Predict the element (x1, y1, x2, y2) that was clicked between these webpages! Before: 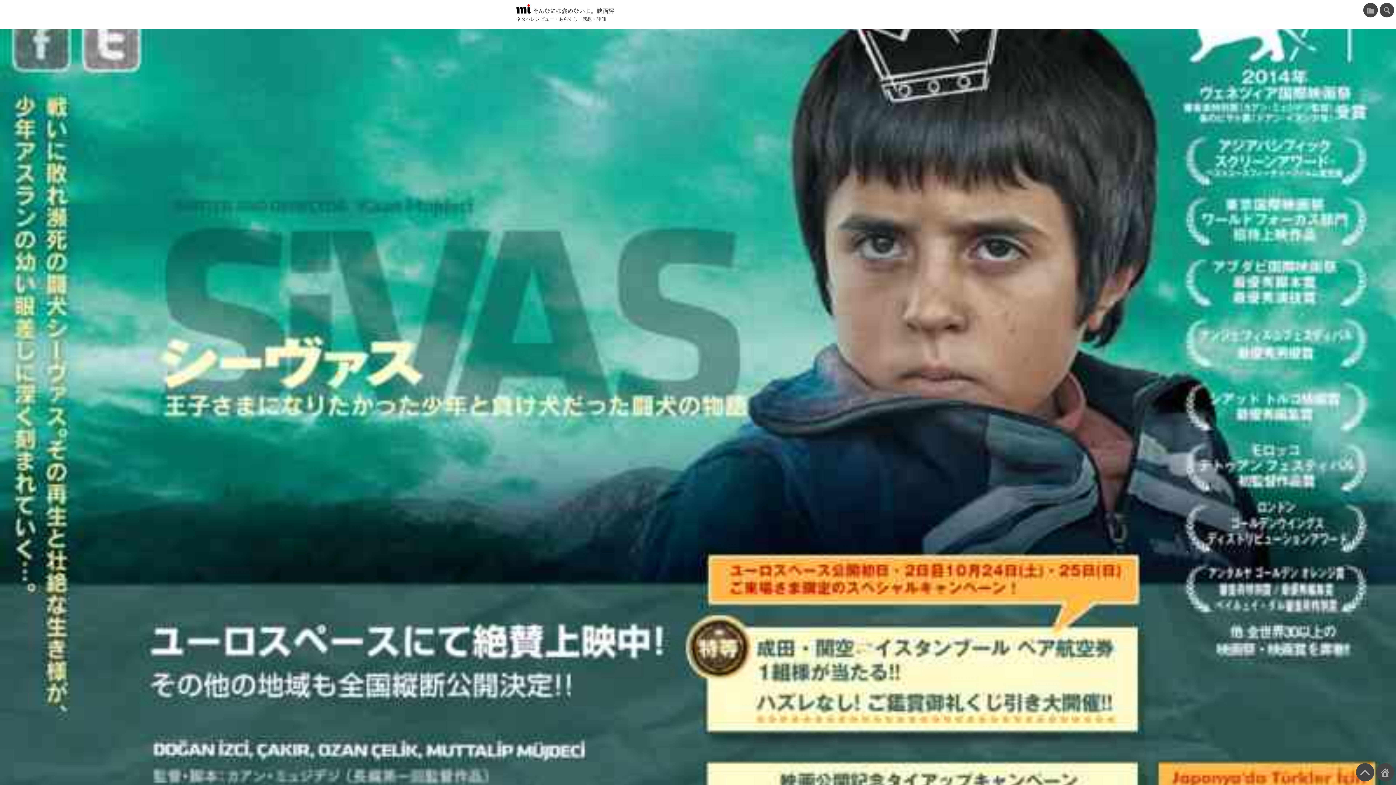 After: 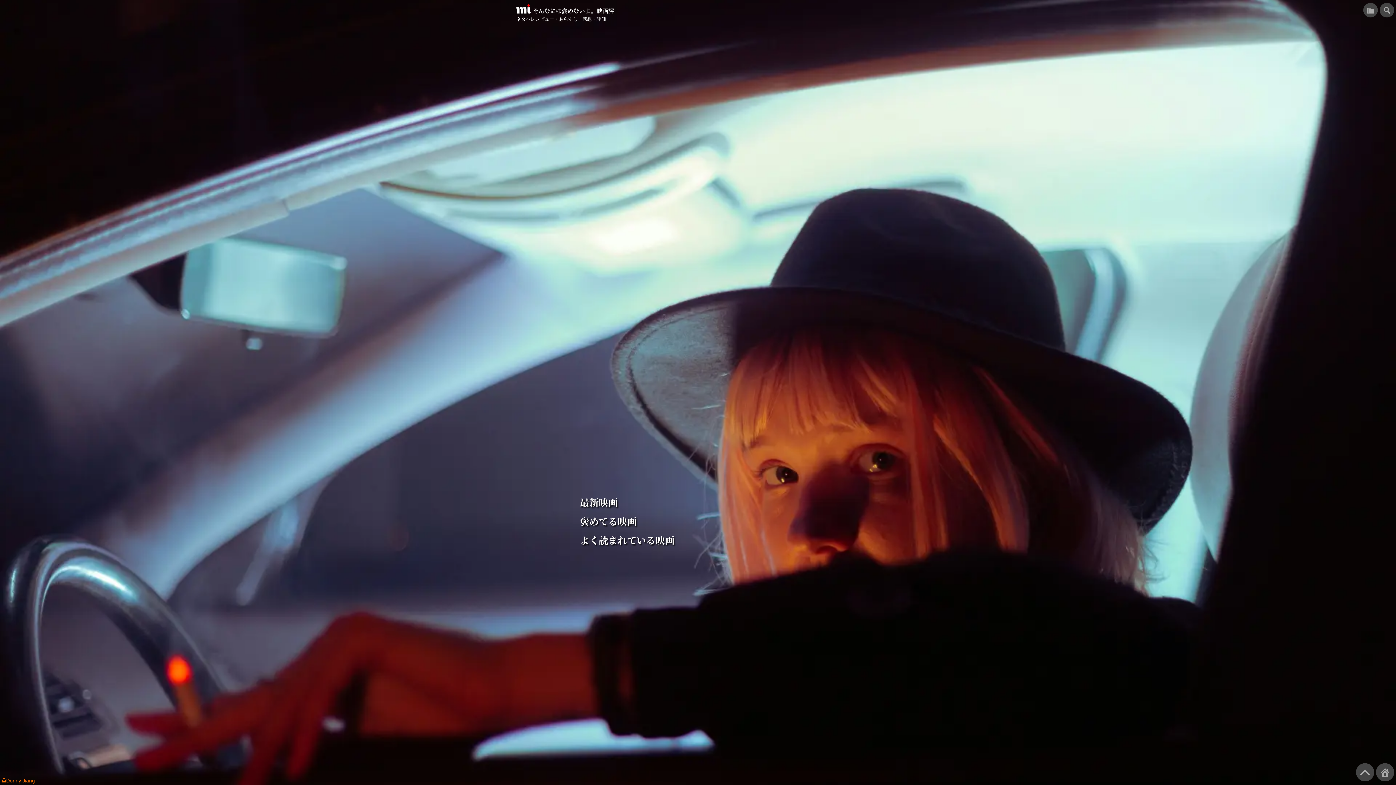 Action: bbox: (1376, 763, 1394, 781)